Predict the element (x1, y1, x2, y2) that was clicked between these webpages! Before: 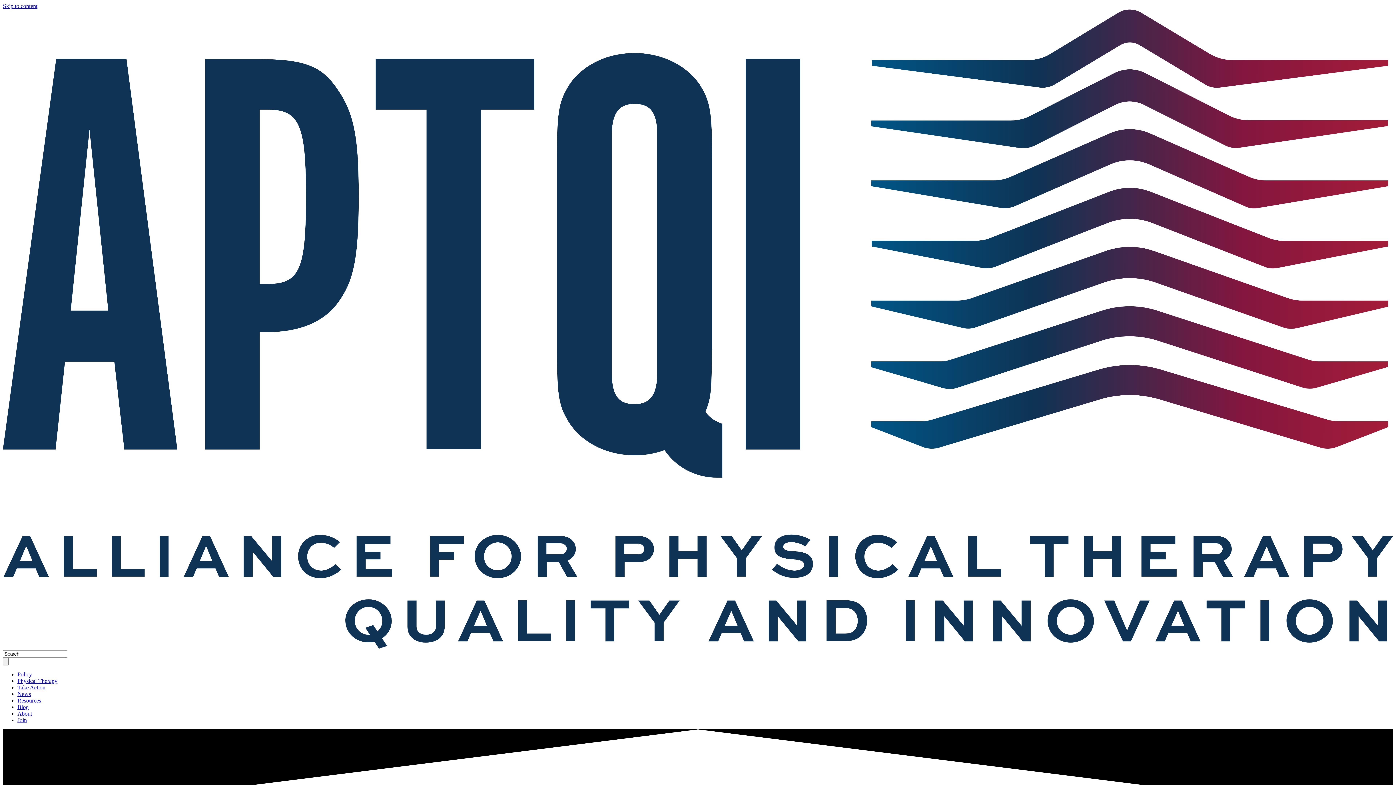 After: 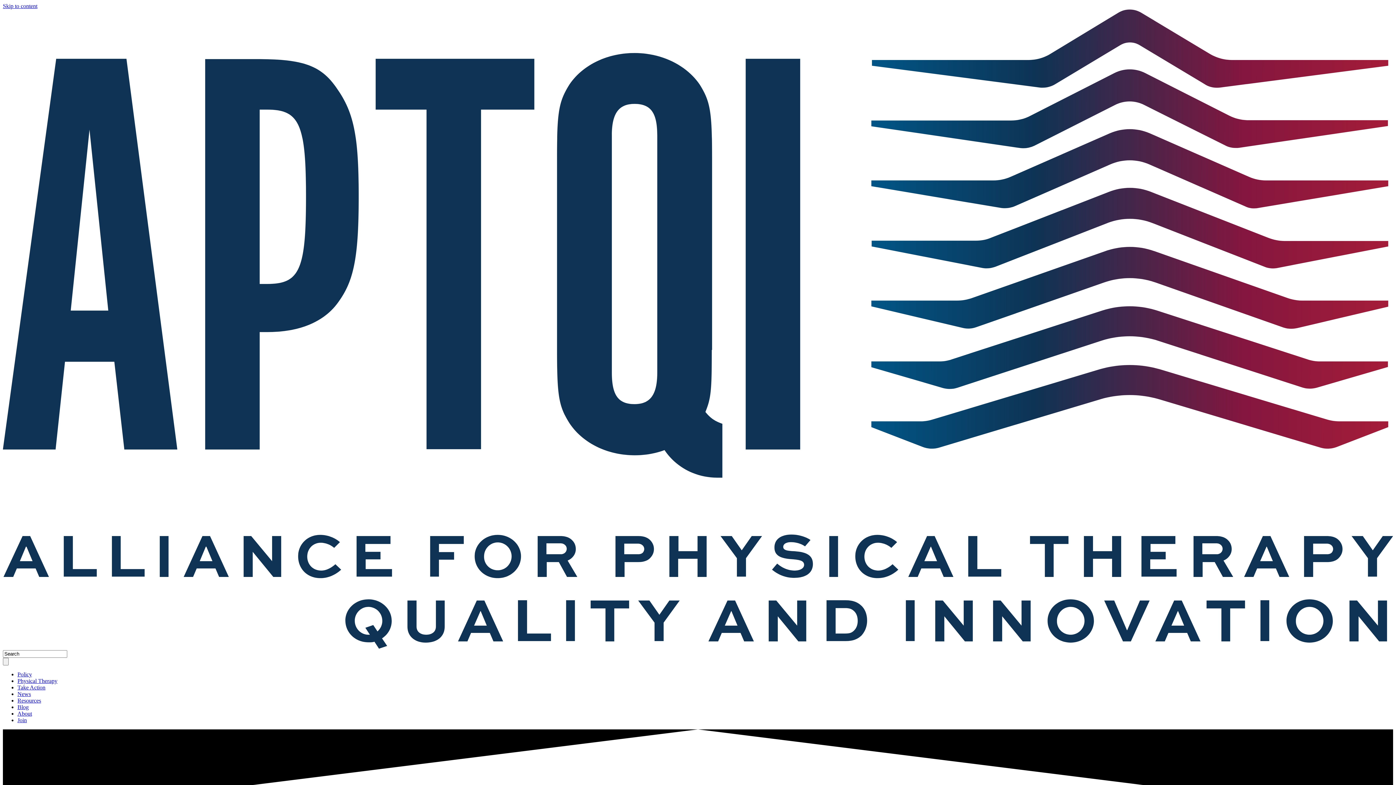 Action: bbox: (17, 704, 28, 710) label: Blog